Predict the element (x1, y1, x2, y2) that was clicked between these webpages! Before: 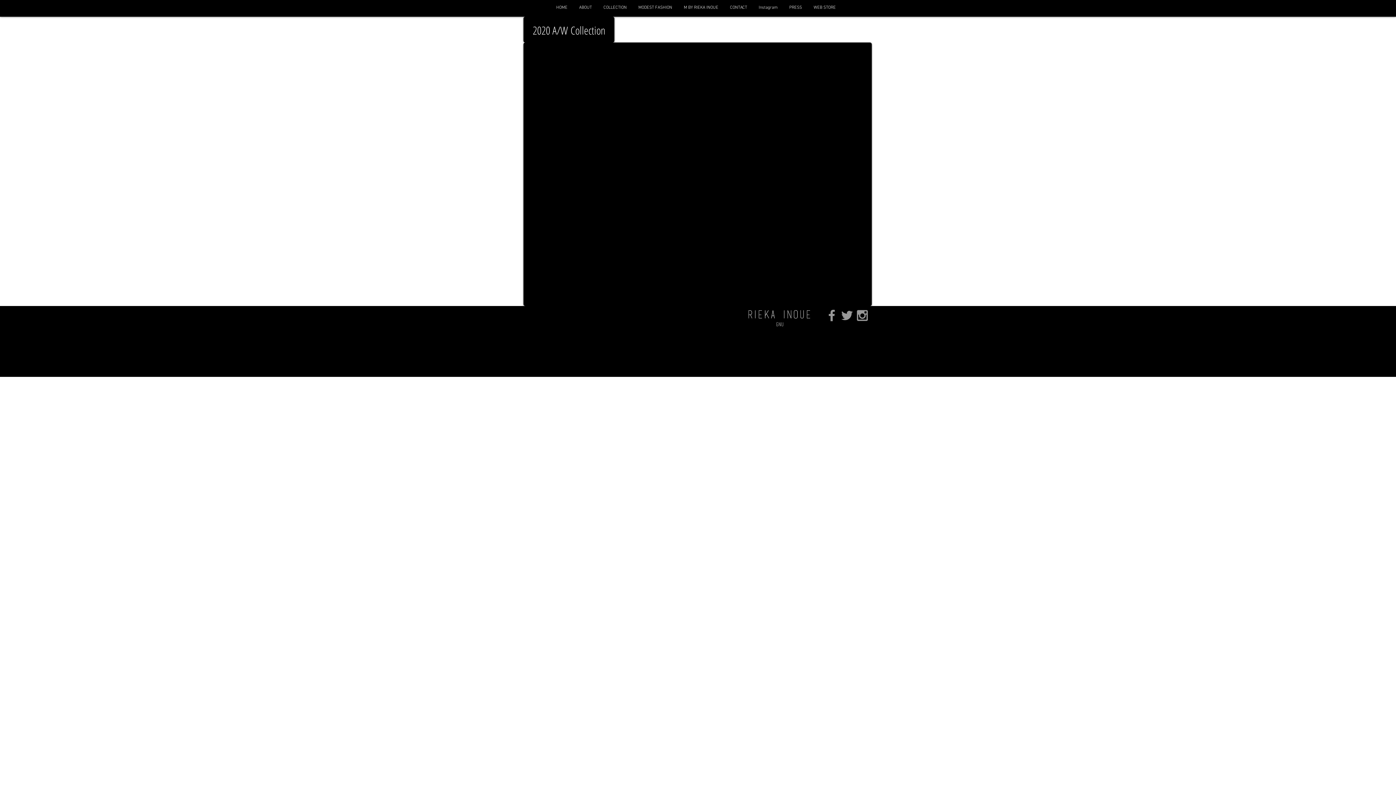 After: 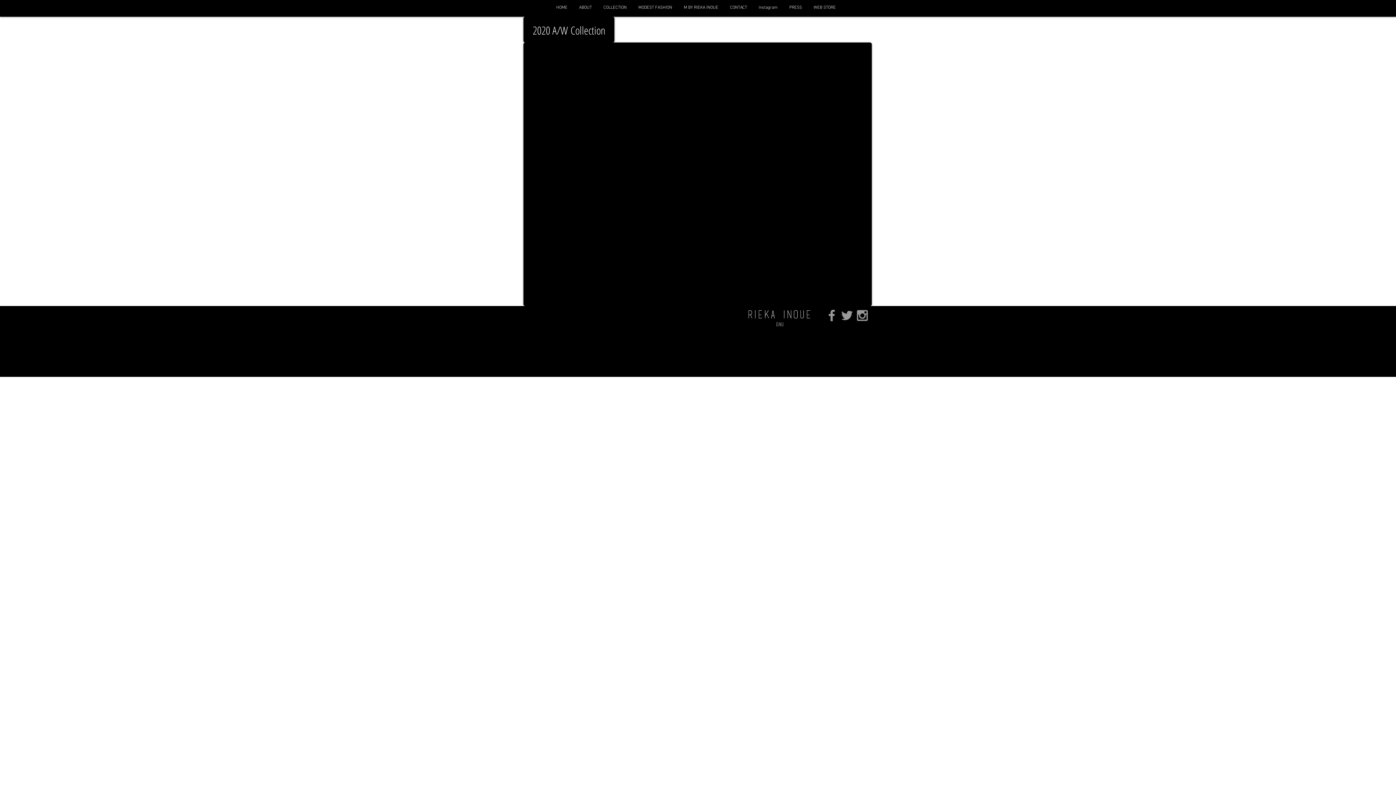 Action: label: Grey Twitter Icon bbox: (839, 308, 854, 323)